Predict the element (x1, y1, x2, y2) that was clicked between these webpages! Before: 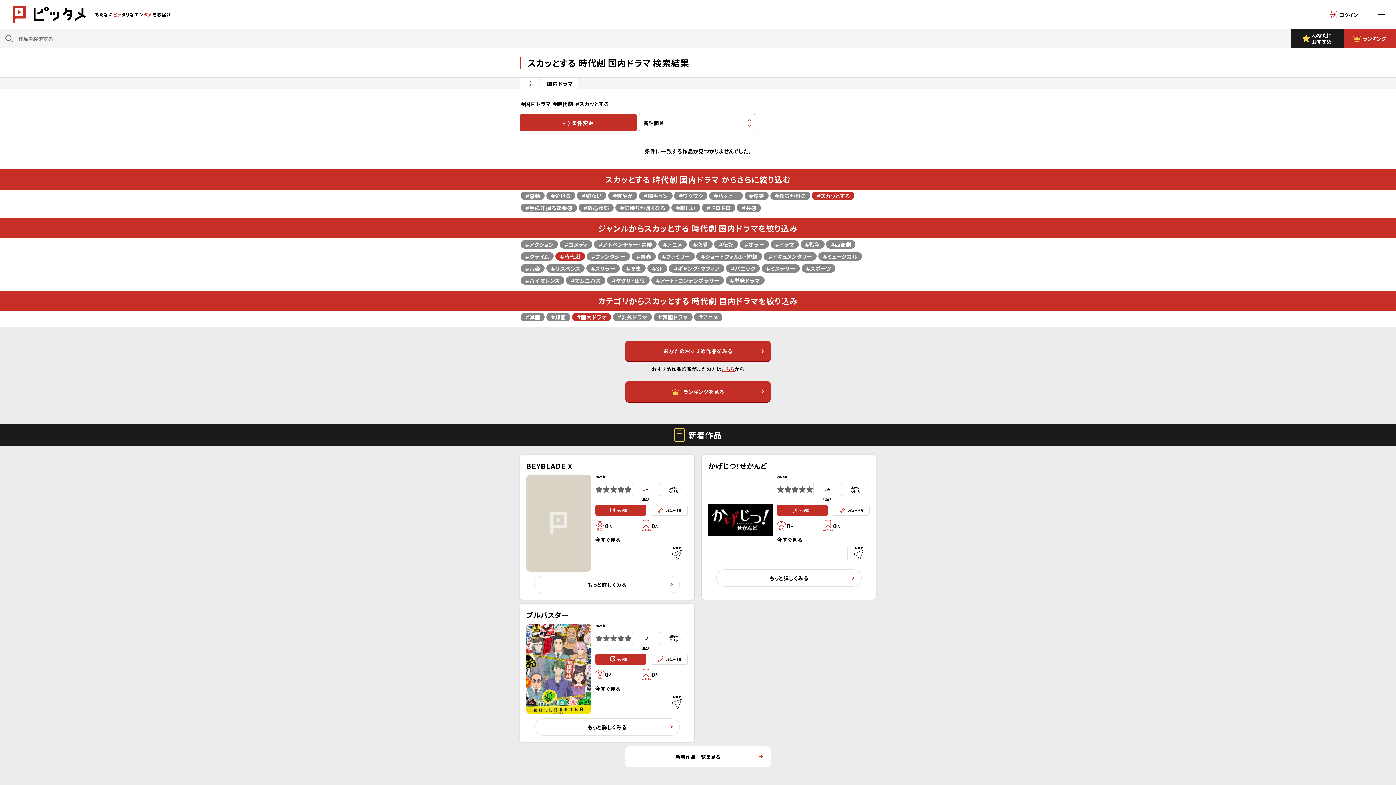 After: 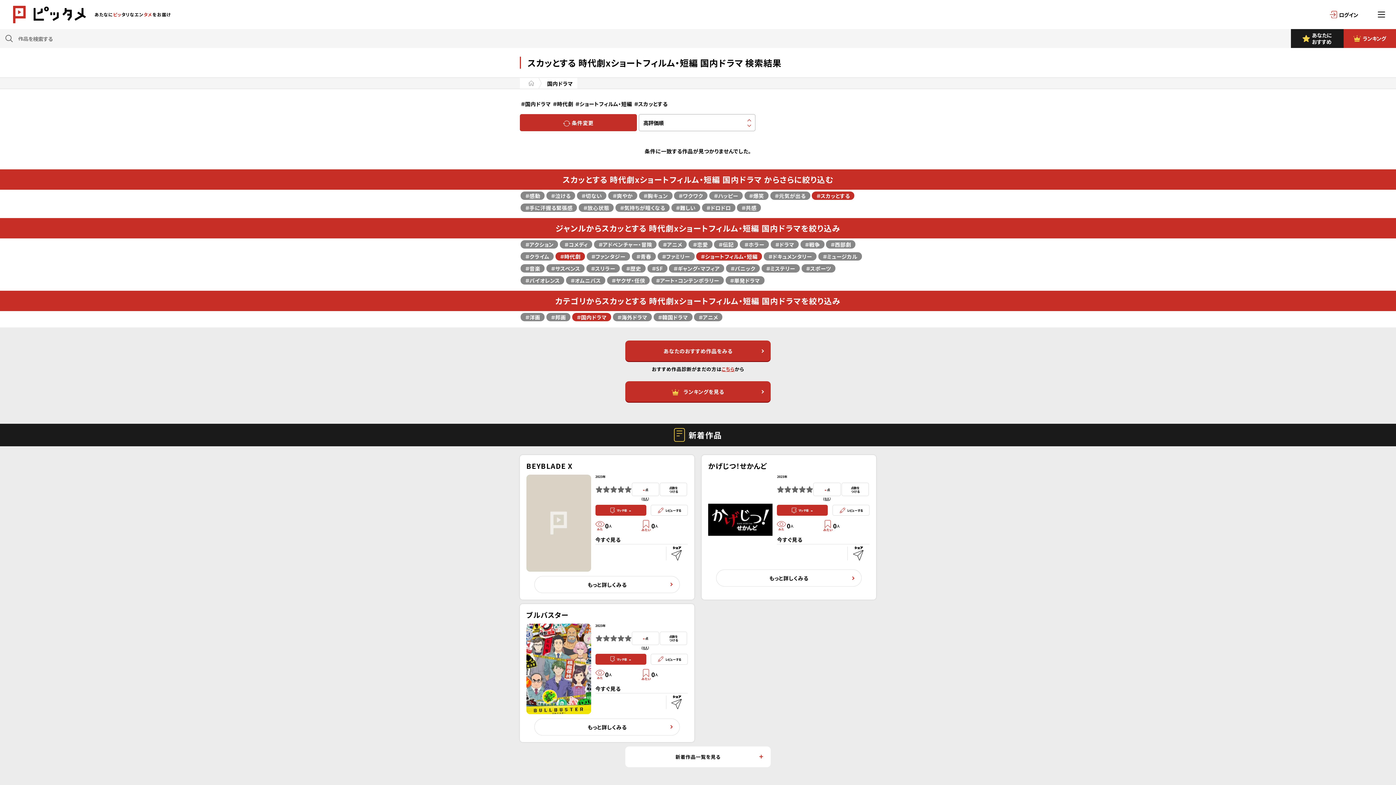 Action: label: ＃ショートフィルム・短編 bbox: (696, 252, 762, 260)